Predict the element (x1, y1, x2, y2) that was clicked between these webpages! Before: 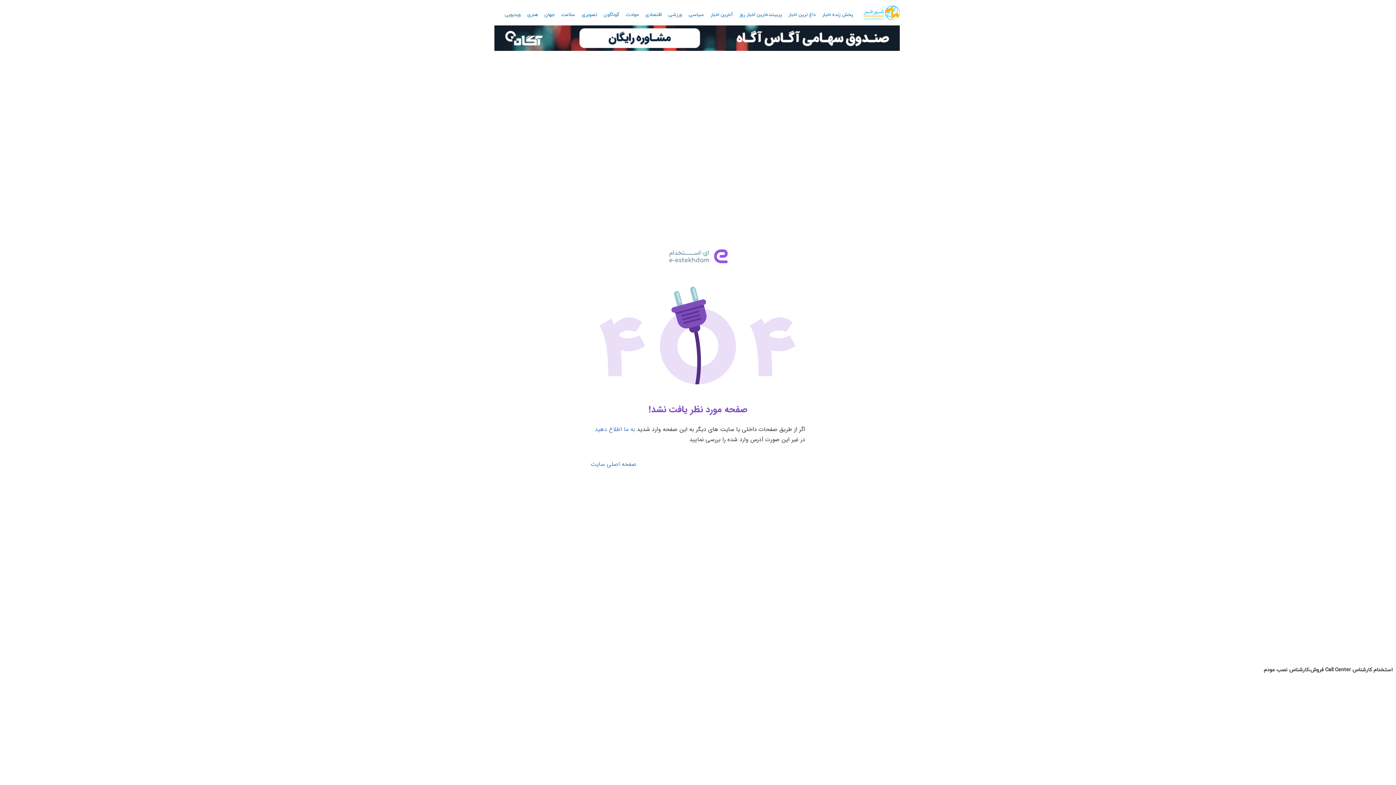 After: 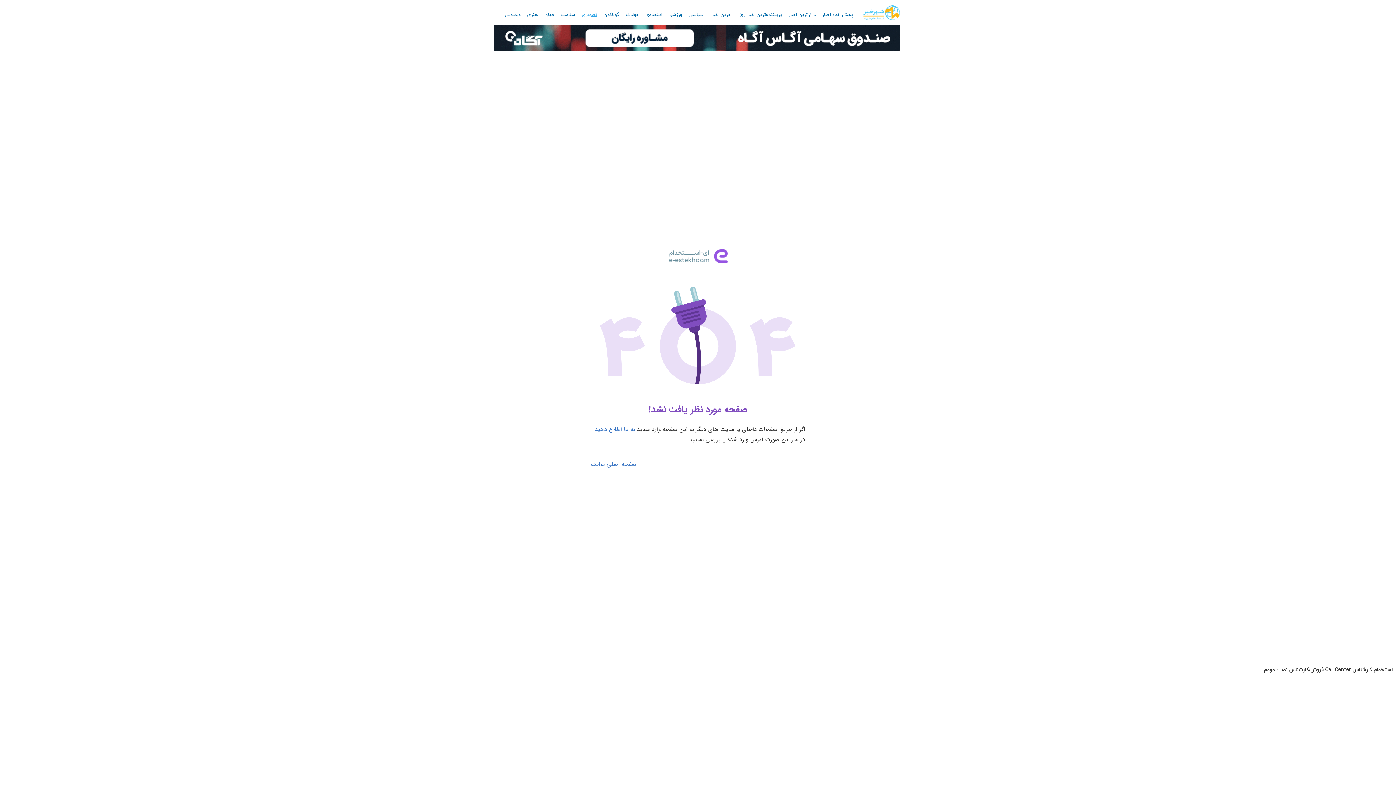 Action: bbox: (579, 9, 599, 20) label: تصویری